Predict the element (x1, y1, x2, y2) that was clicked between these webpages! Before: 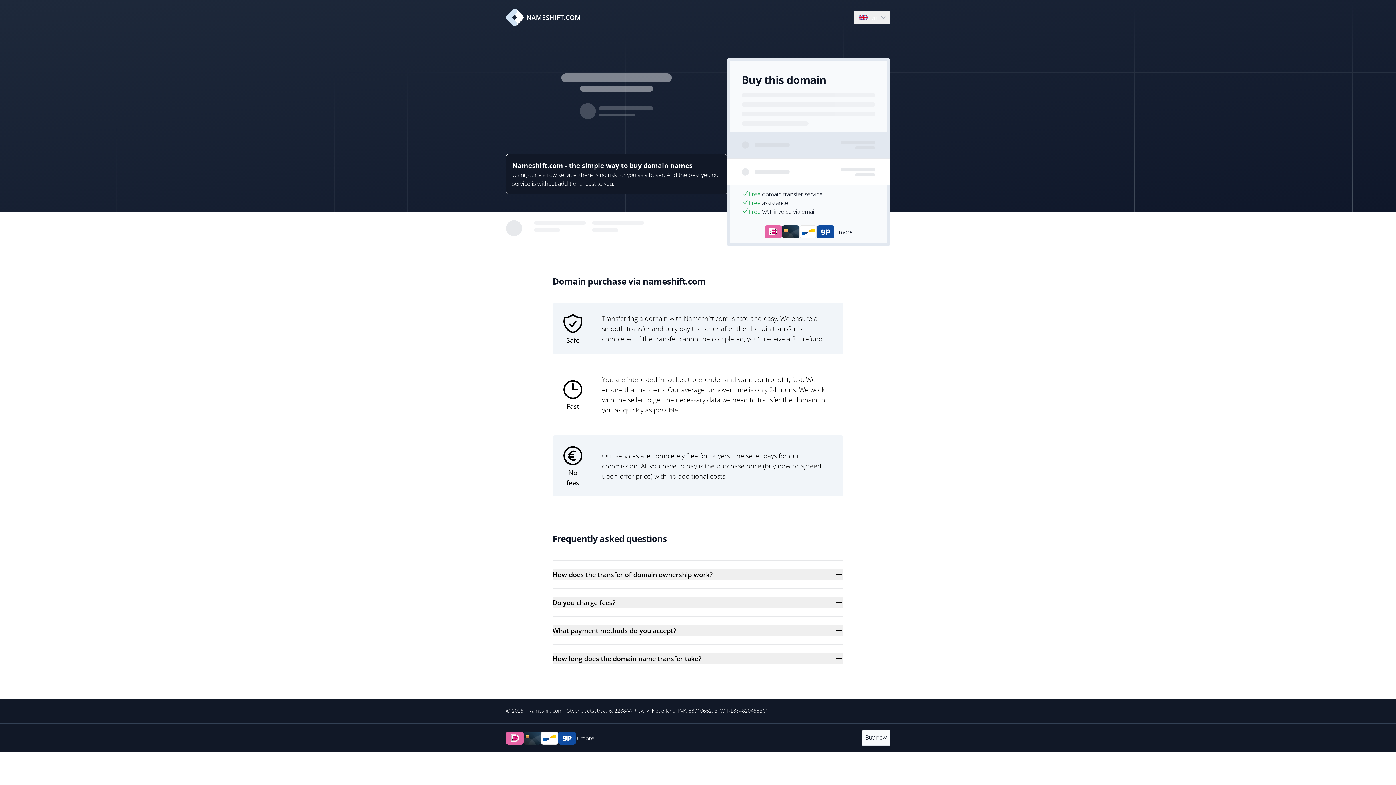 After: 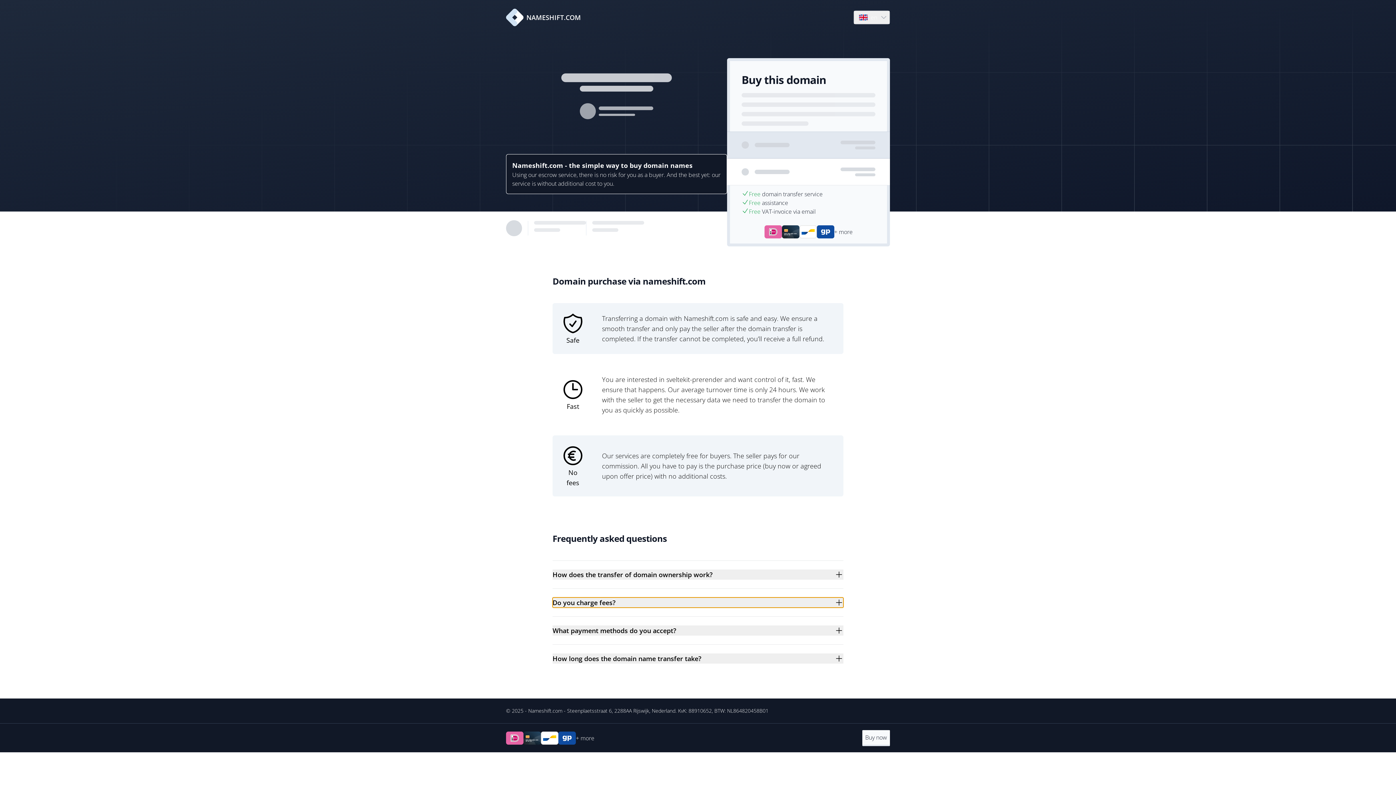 Action: label: Do you charge fees? bbox: (552, 597, 843, 608)